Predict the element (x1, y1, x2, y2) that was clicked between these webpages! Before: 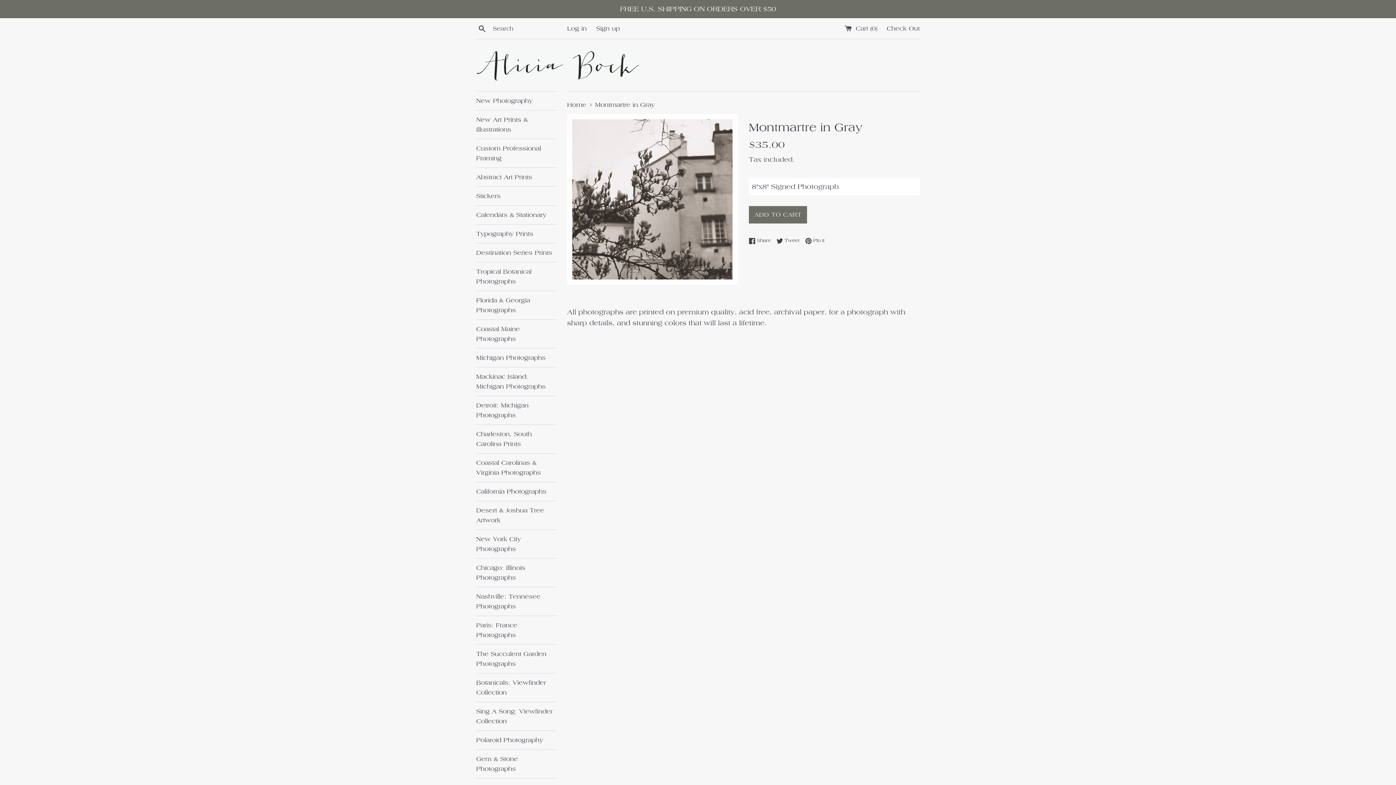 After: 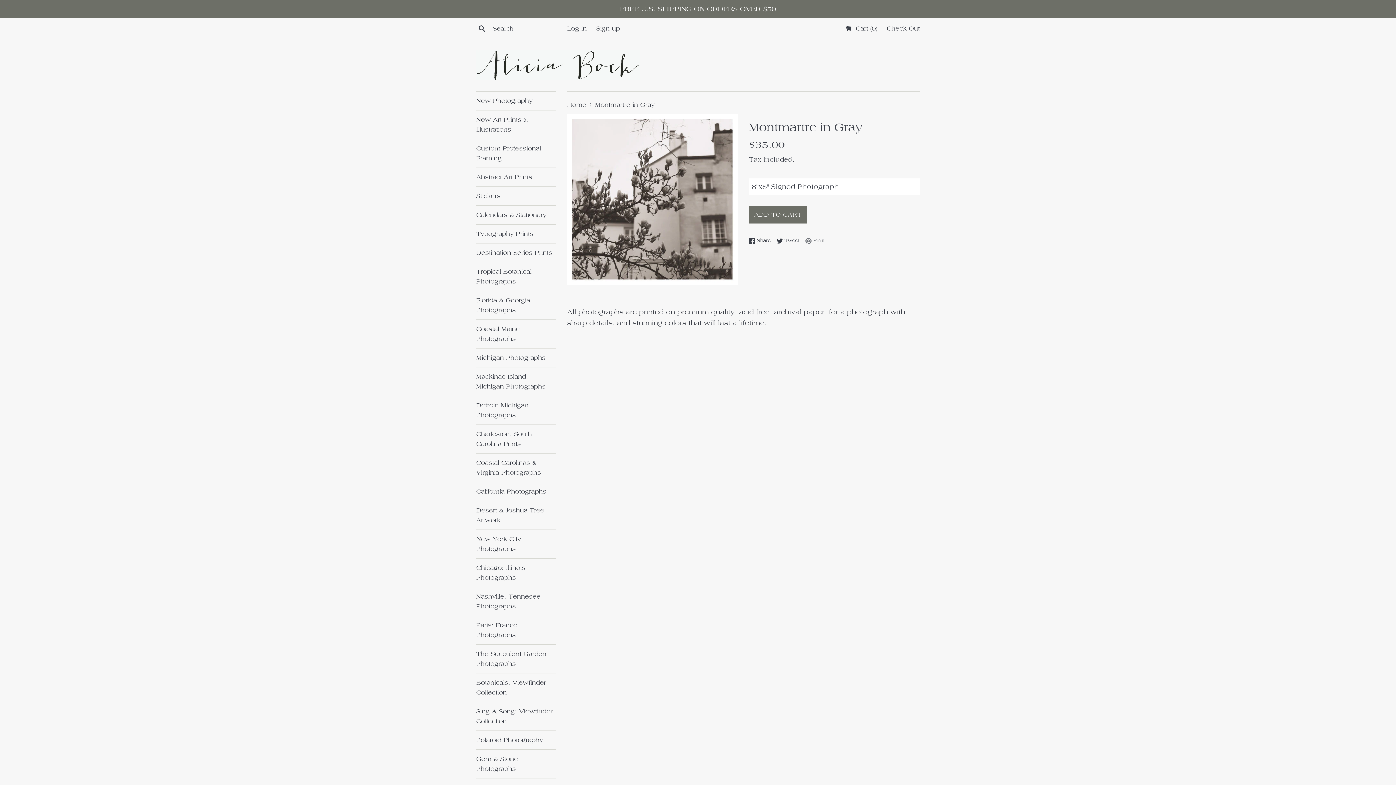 Action: label:  Pin it
Pin on Pinterest bbox: (805, 236, 824, 244)